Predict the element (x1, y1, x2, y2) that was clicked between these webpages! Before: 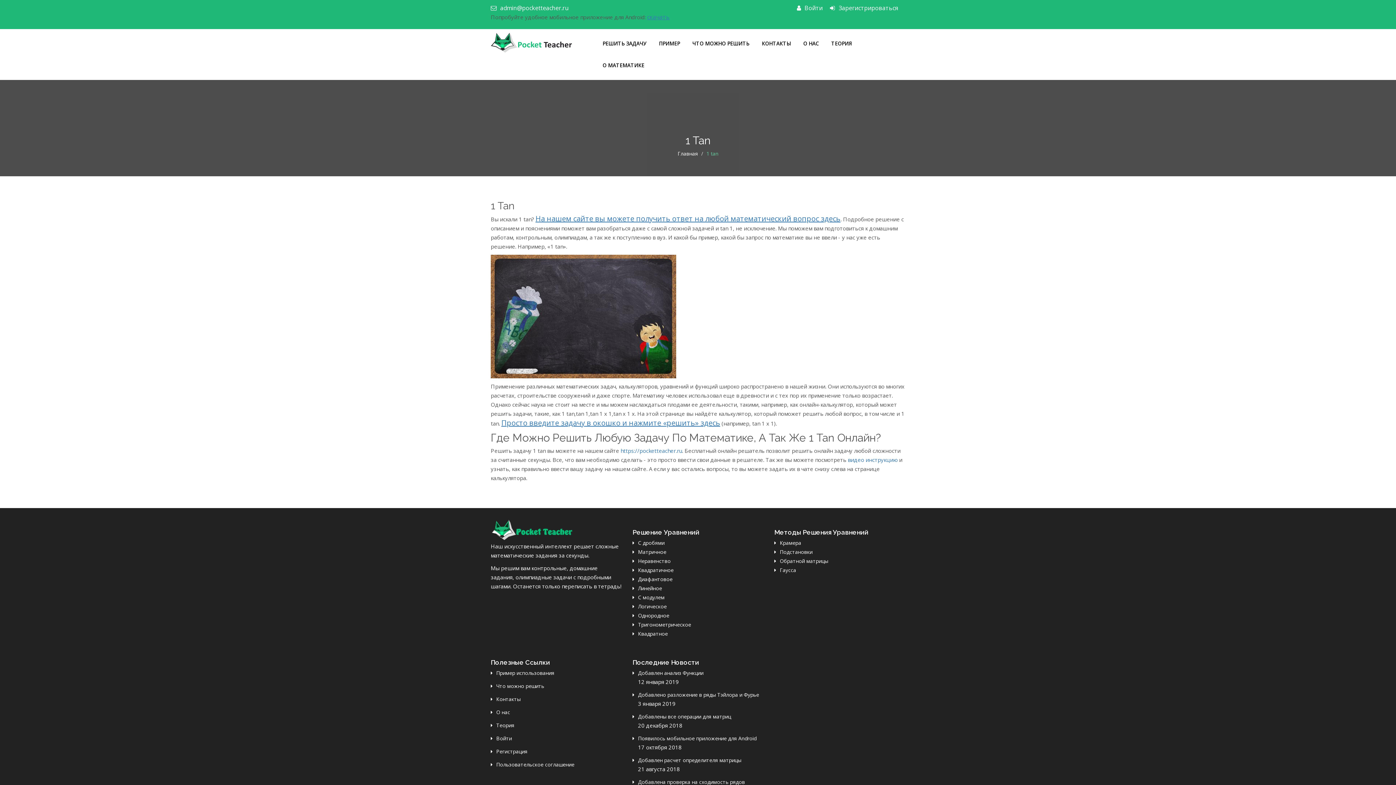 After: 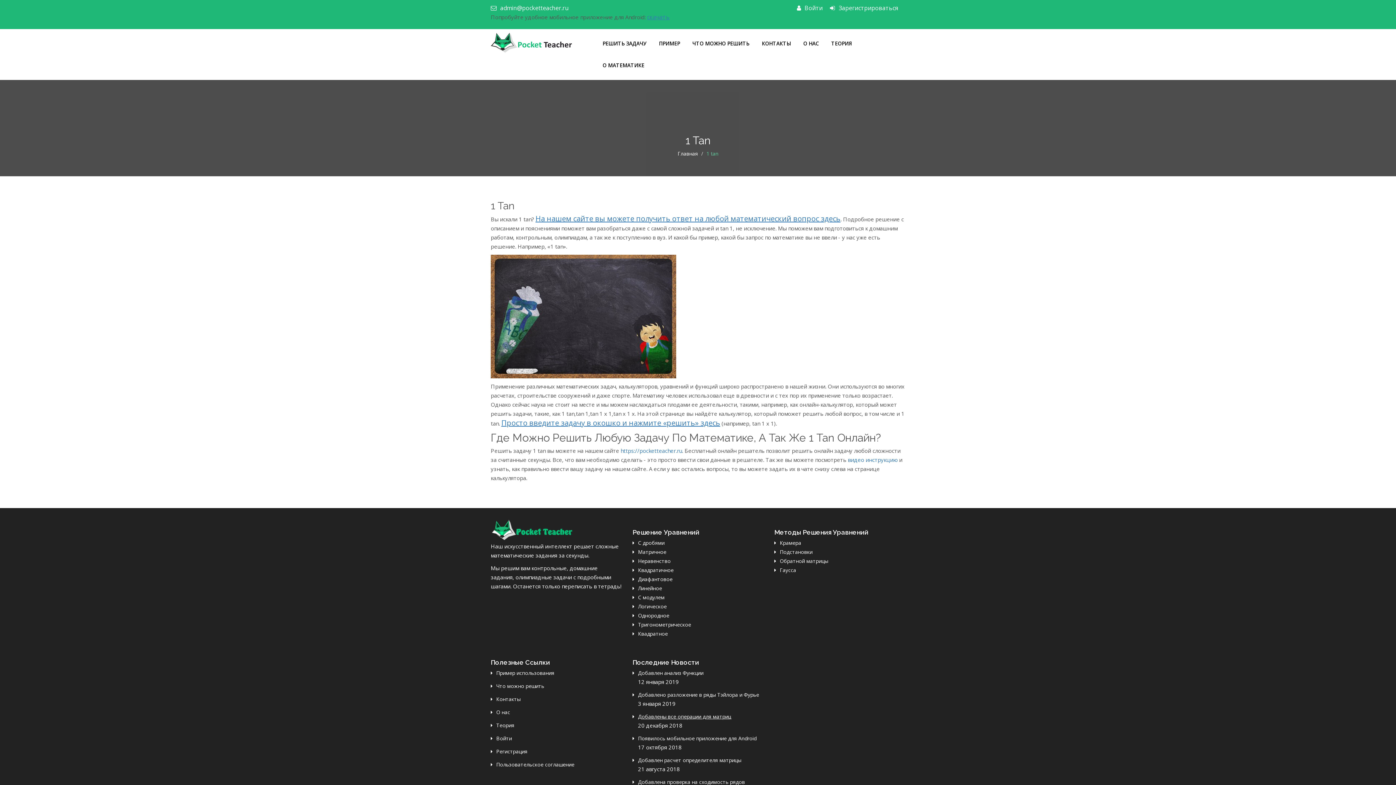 Action: label: Добавлены все операции для матриц bbox: (632, 713, 731, 720)